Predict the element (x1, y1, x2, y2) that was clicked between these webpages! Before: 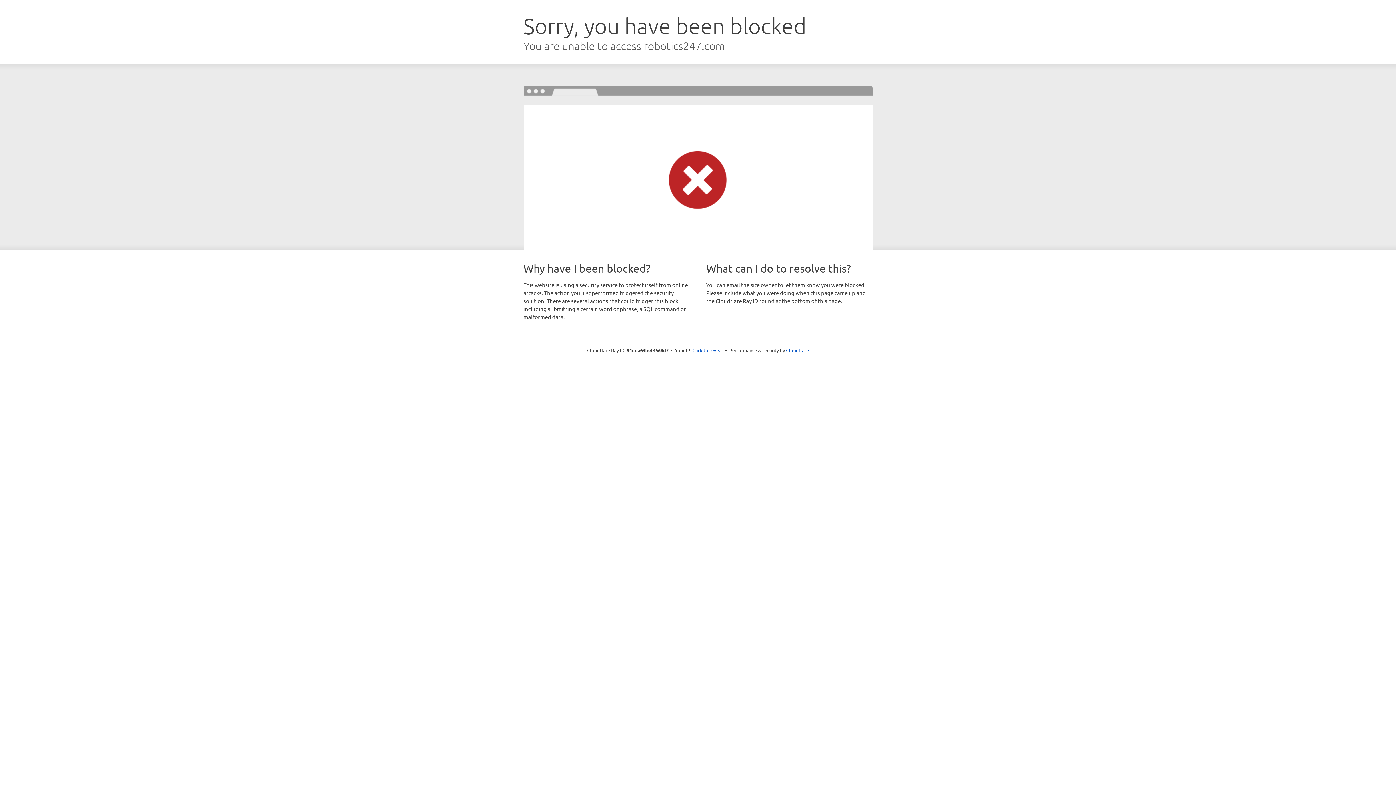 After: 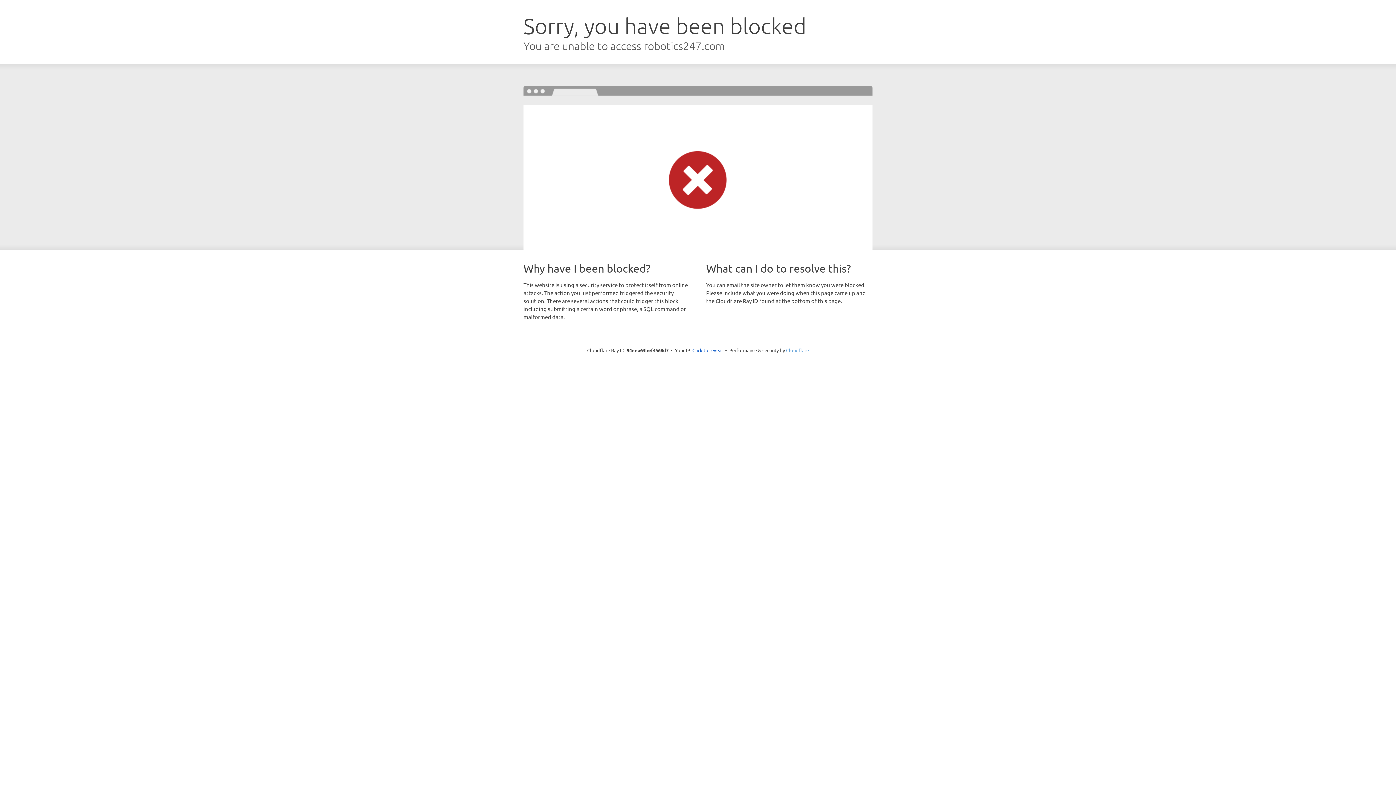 Action: label: Cloudflare bbox: (786, 347, 809, 353)